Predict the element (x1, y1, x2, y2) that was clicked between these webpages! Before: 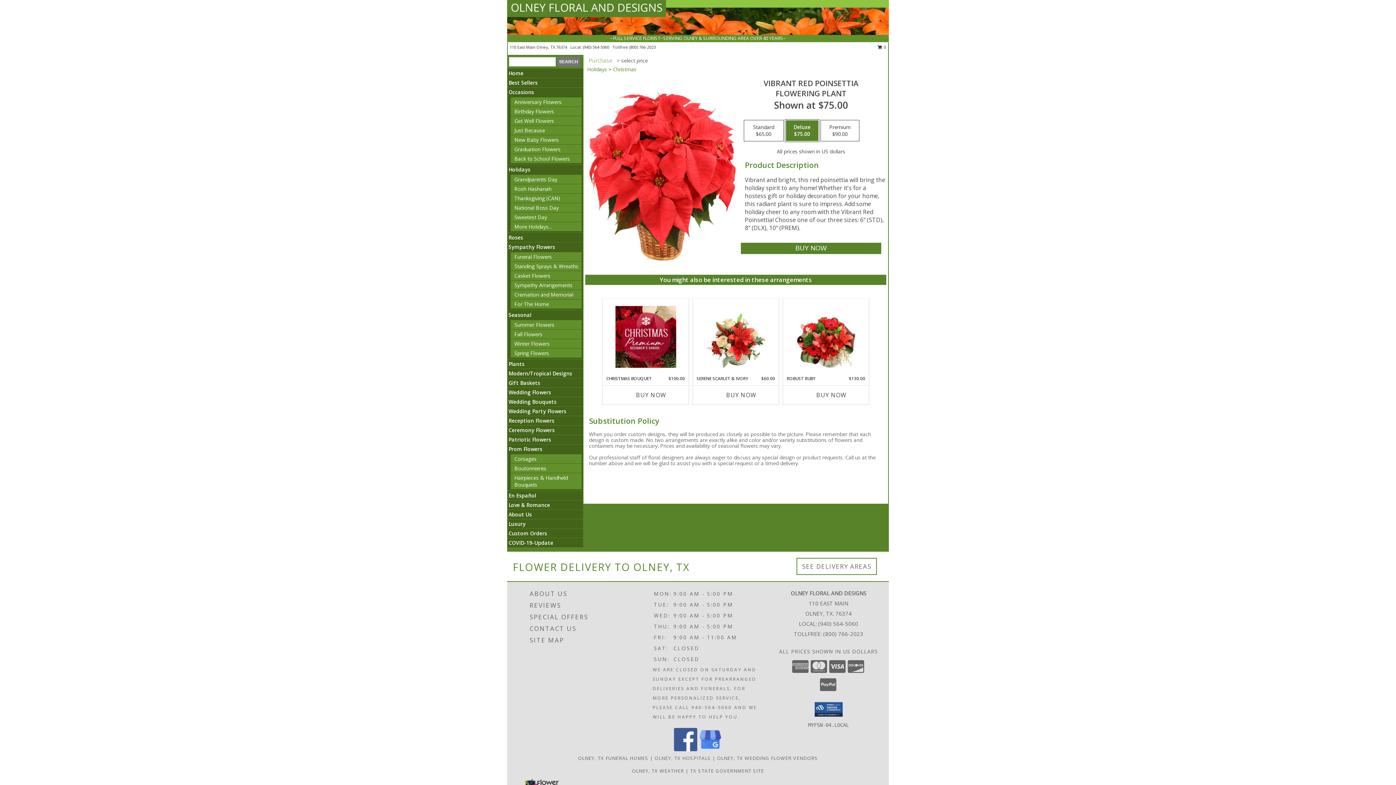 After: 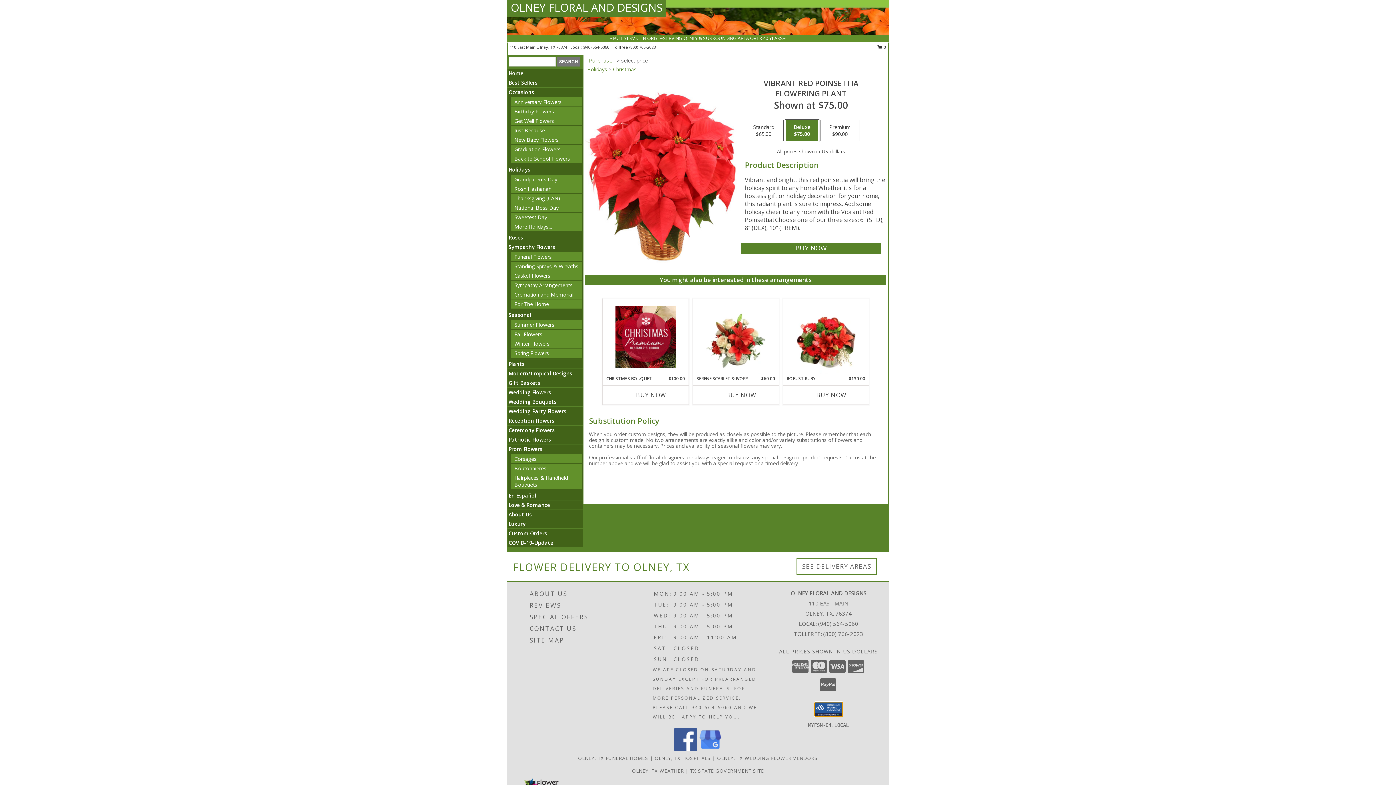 Action: bbox: (814, 702, 842, 717)